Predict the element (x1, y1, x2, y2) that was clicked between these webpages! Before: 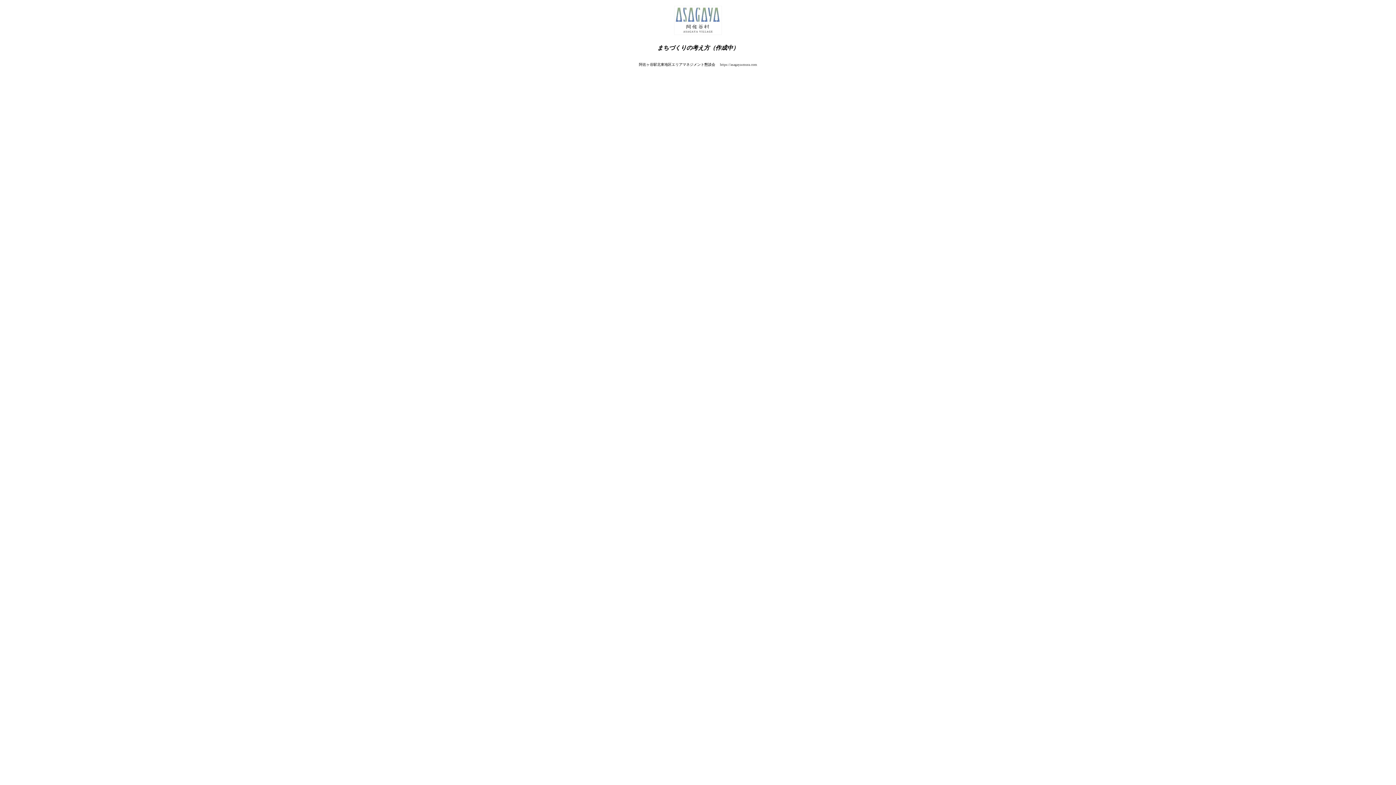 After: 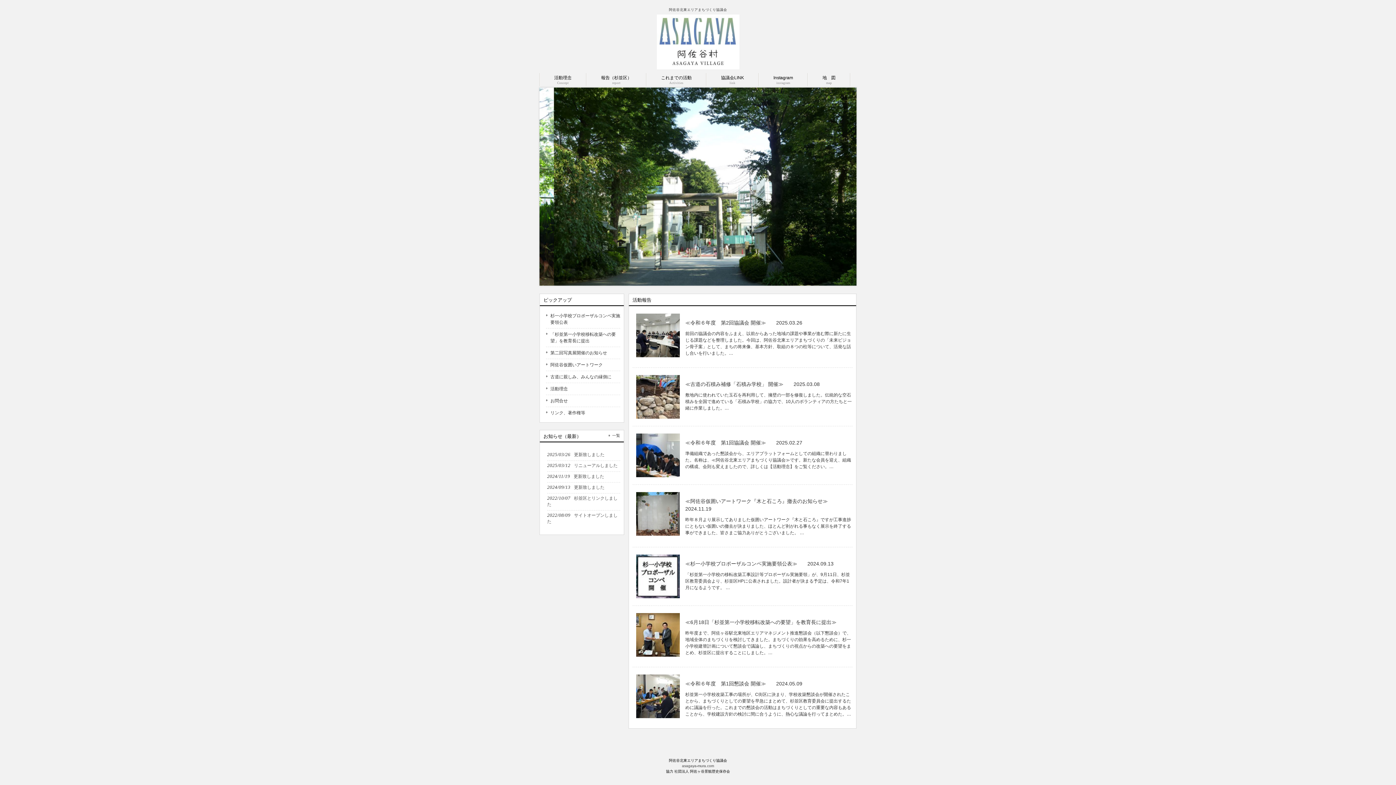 Action: bbox: (674, 29, 721, 36)